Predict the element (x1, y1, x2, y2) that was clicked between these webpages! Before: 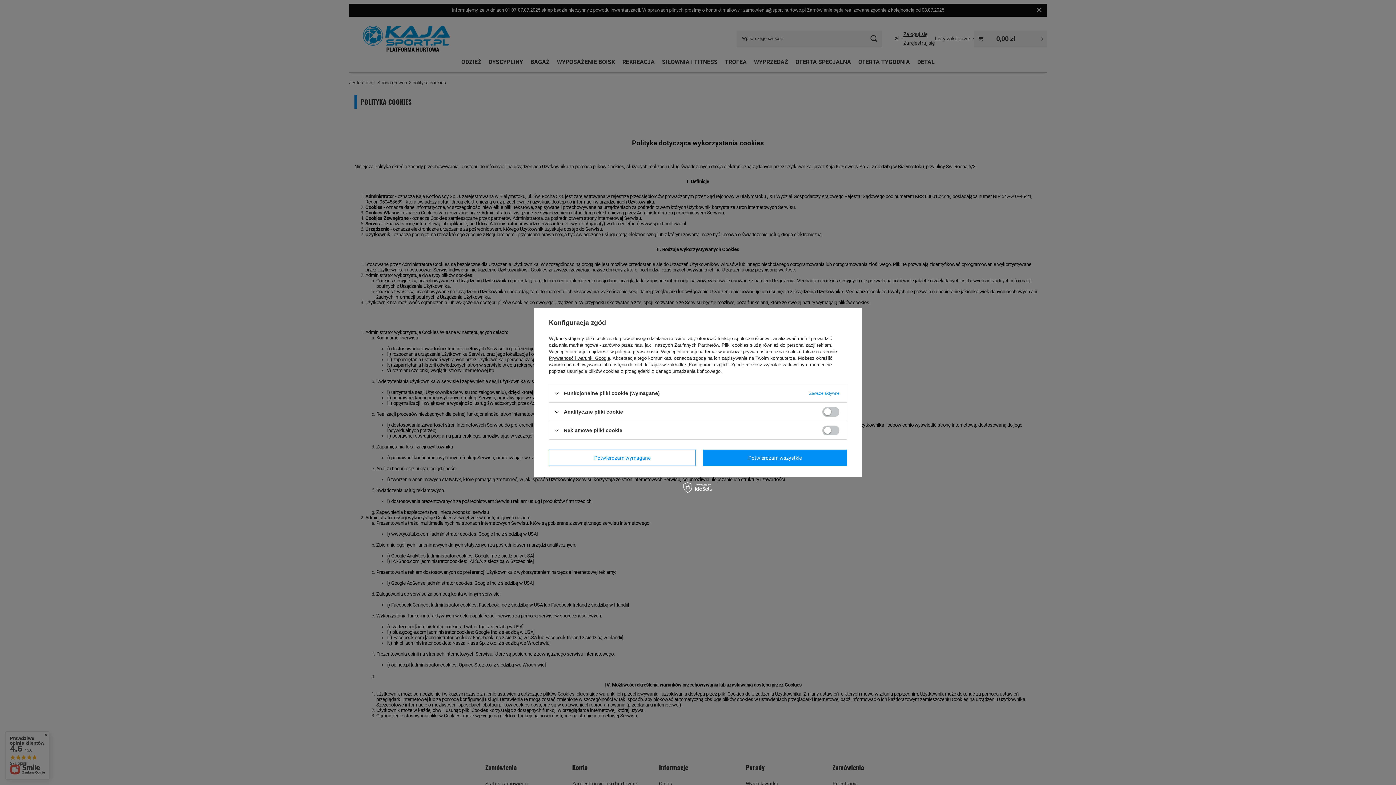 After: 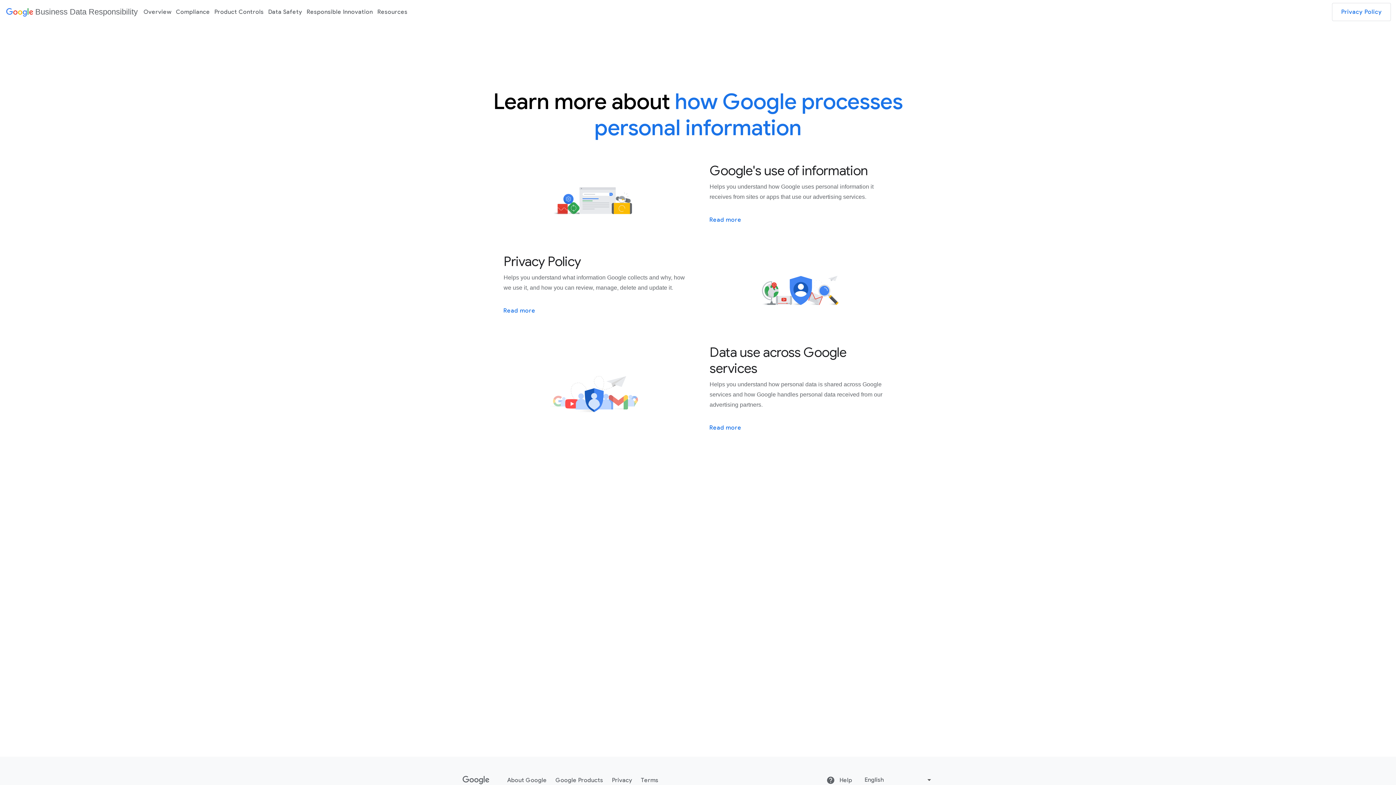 Action: bbox: (549, 355, 610, 361) label: Prywatność i warunki Google